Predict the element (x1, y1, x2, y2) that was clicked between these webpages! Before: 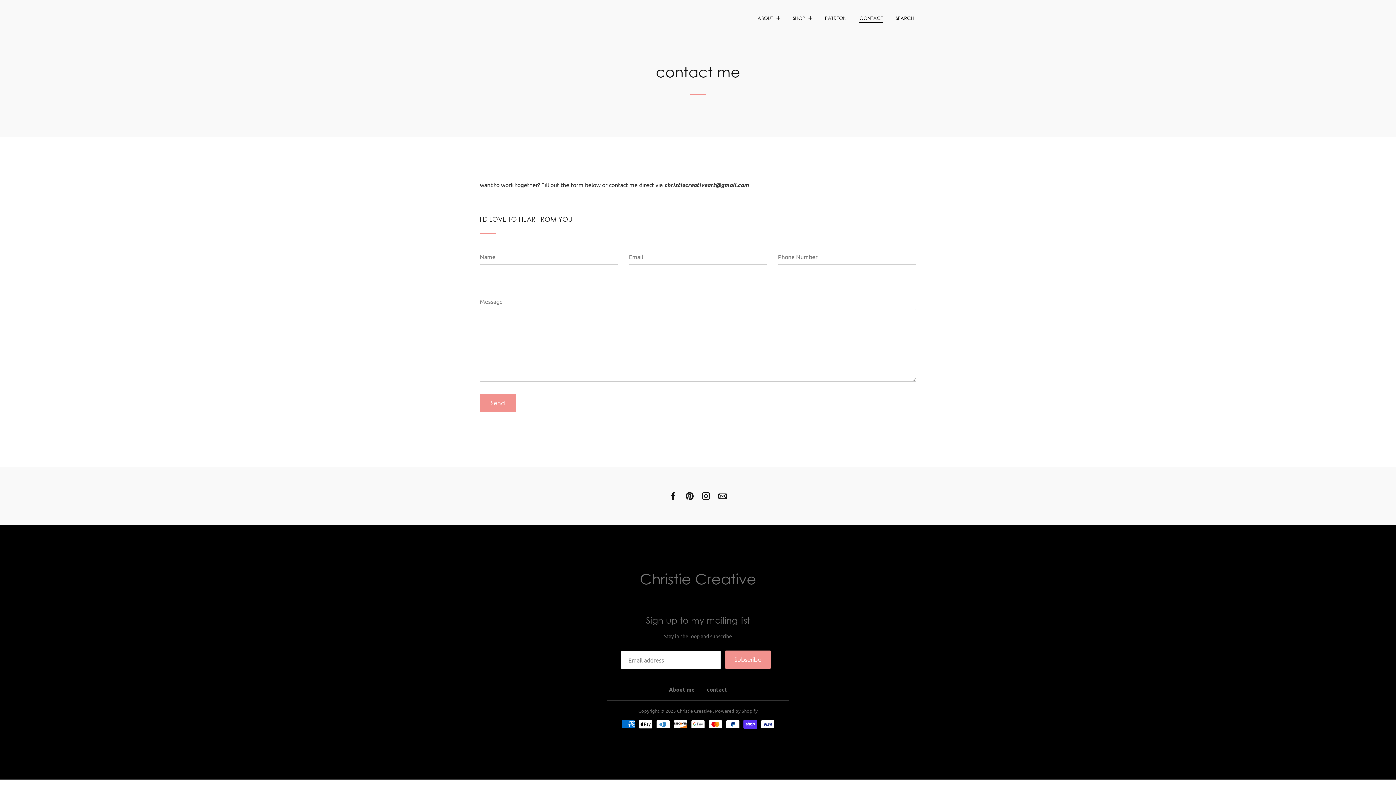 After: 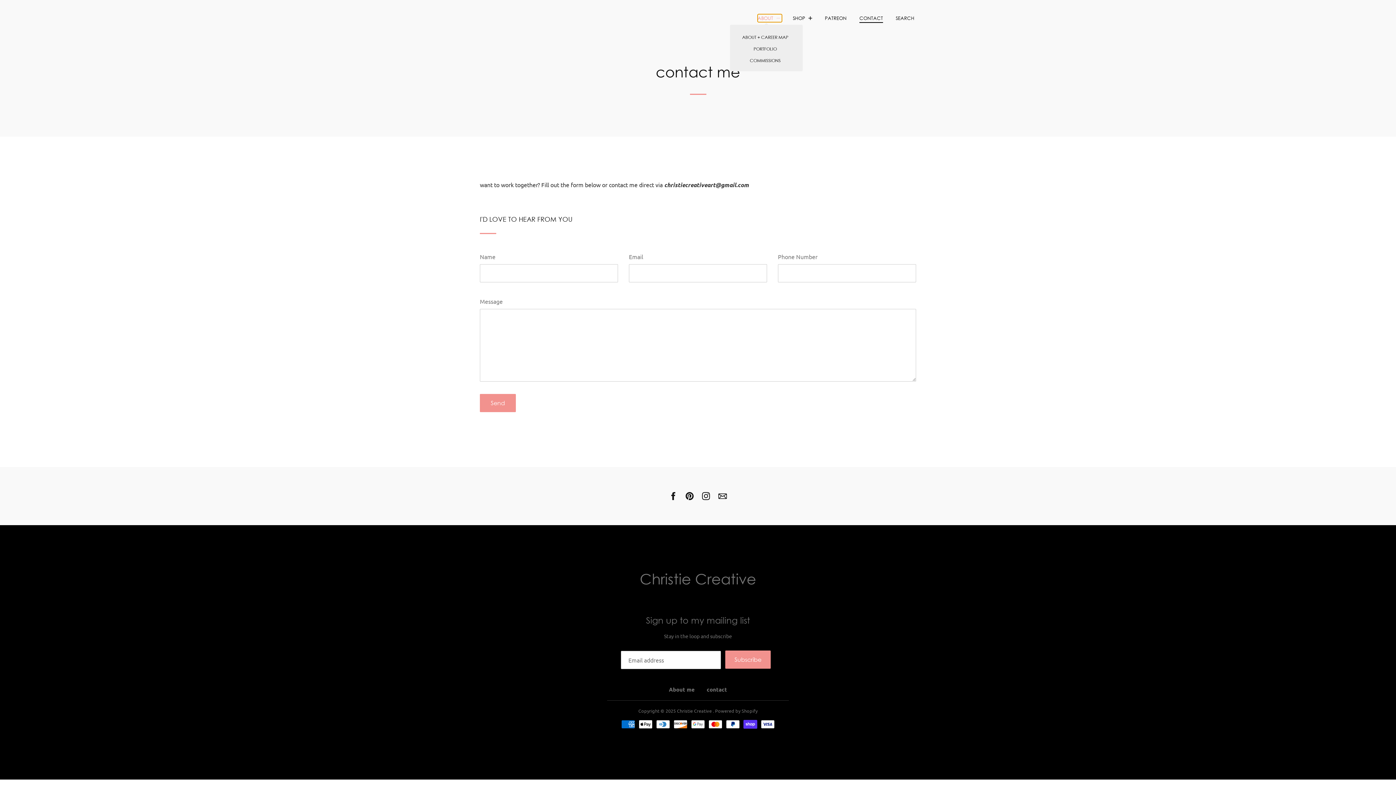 Action: label: ABOUT  bbox: (757, 14, 782, 22)